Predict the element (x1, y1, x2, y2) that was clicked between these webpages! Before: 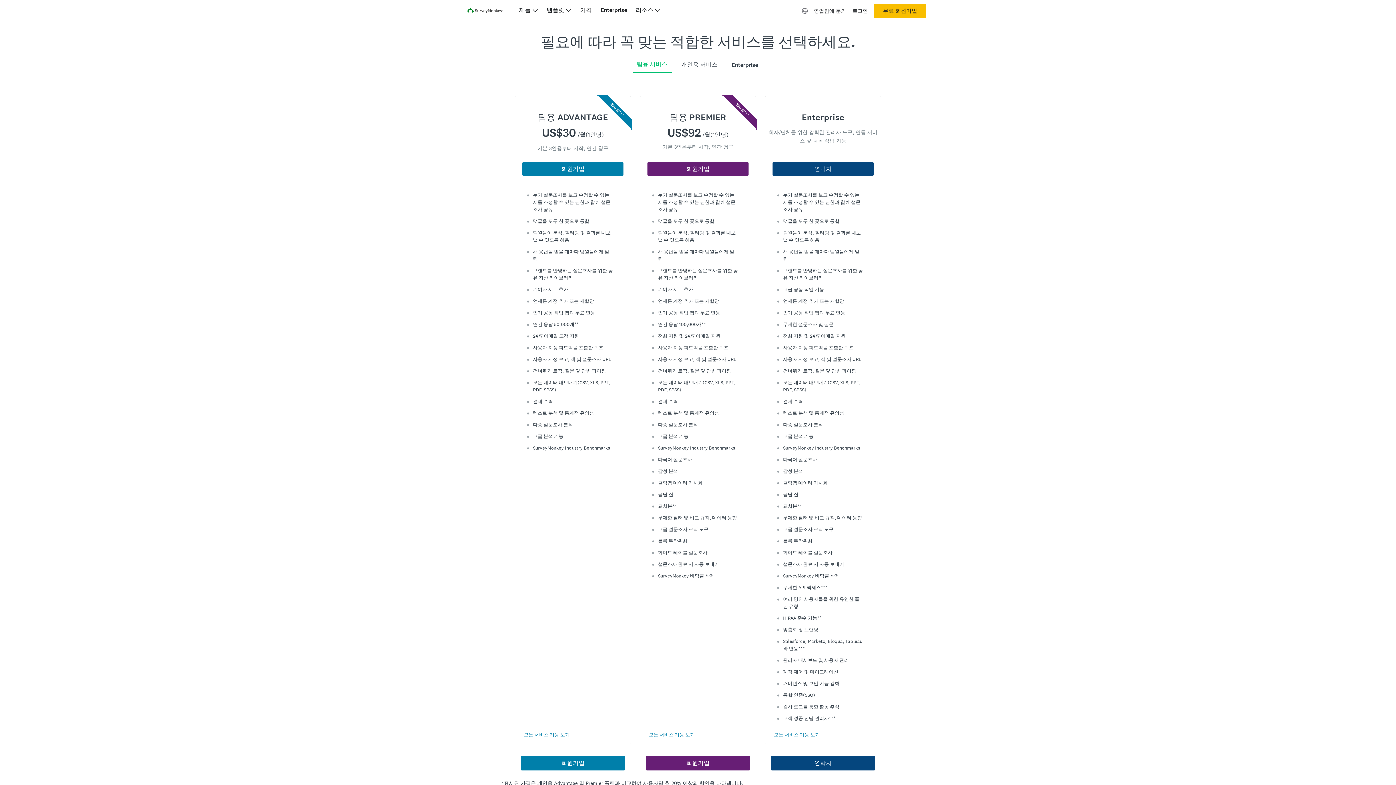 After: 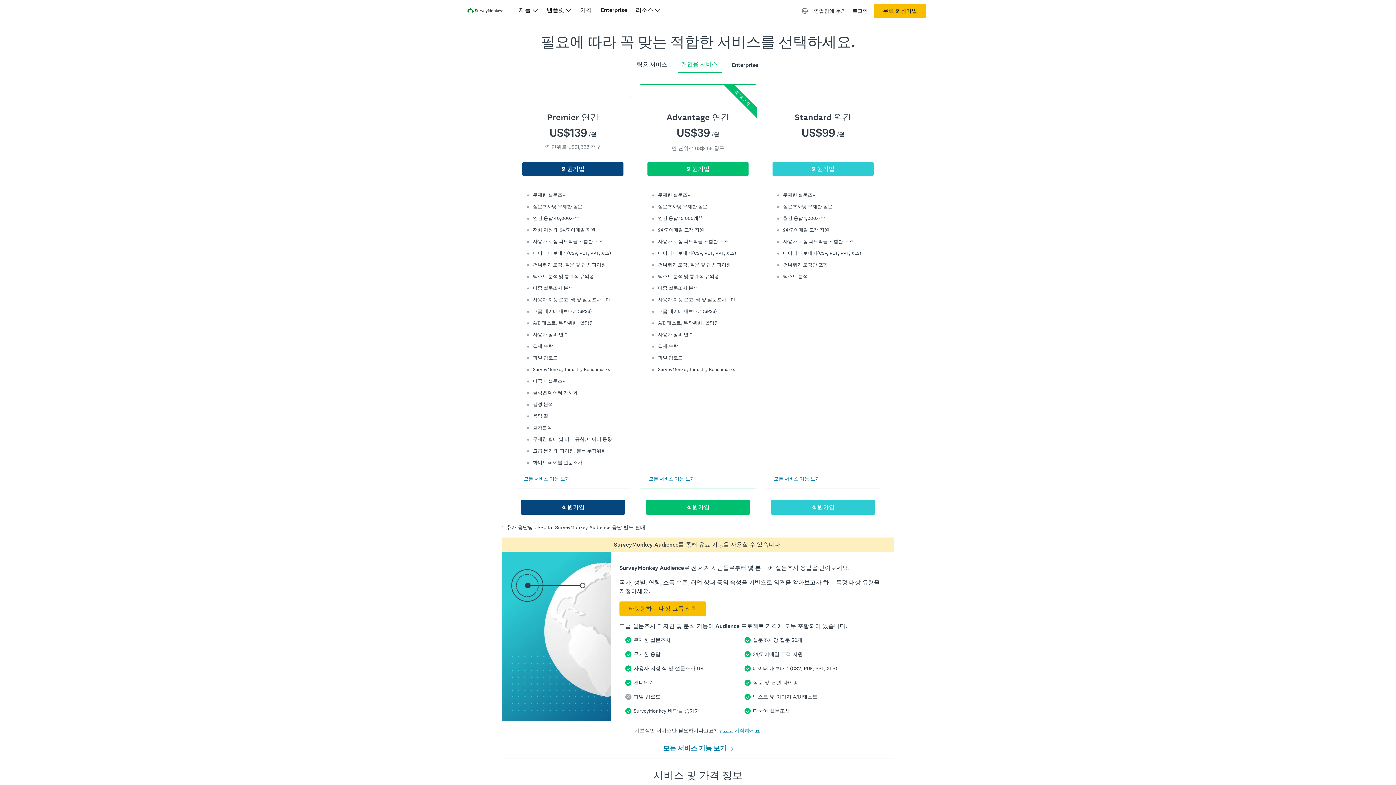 Action: bbox: (681, 60, 717, 68) label: 개인용 서비스